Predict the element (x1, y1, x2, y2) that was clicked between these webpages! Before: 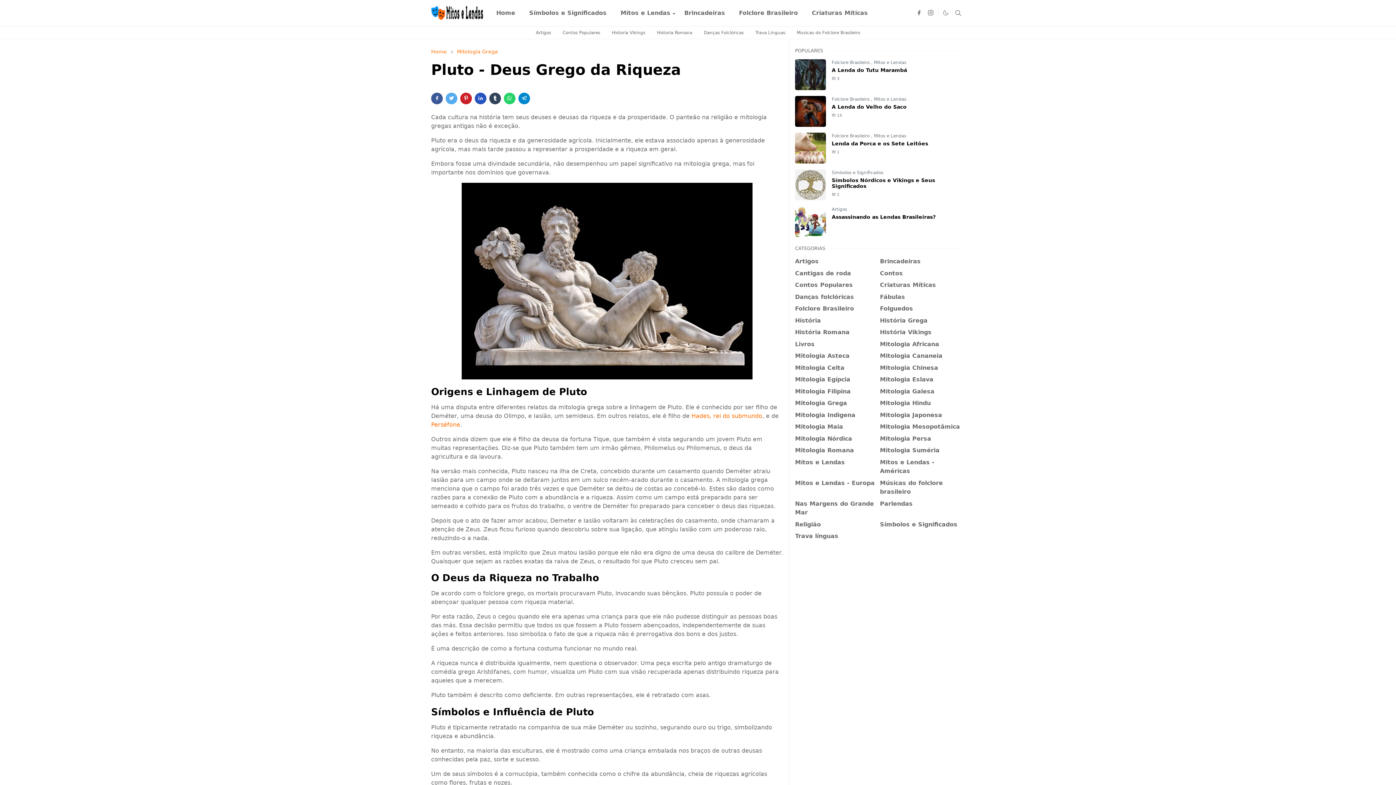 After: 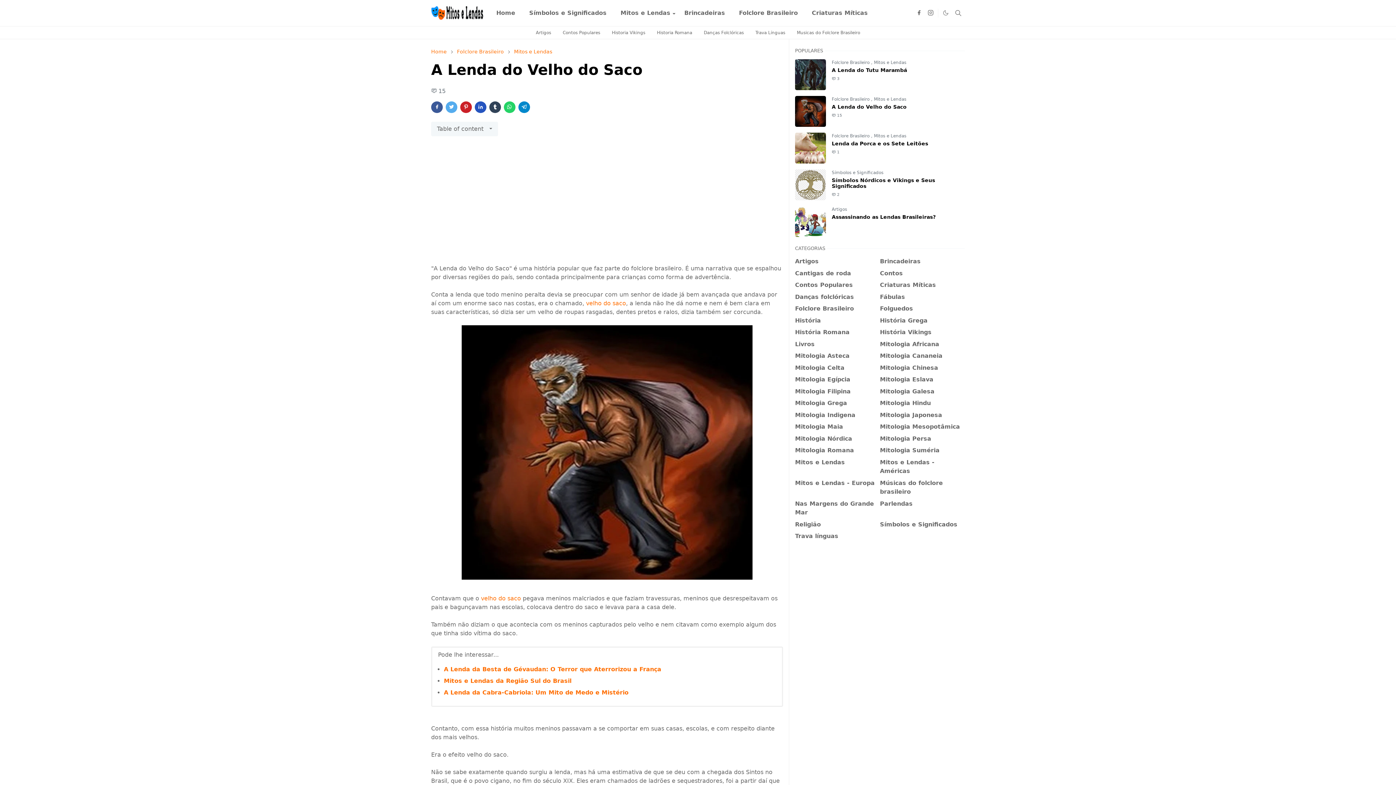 Action: bbox: (795, 96, 826, 126)